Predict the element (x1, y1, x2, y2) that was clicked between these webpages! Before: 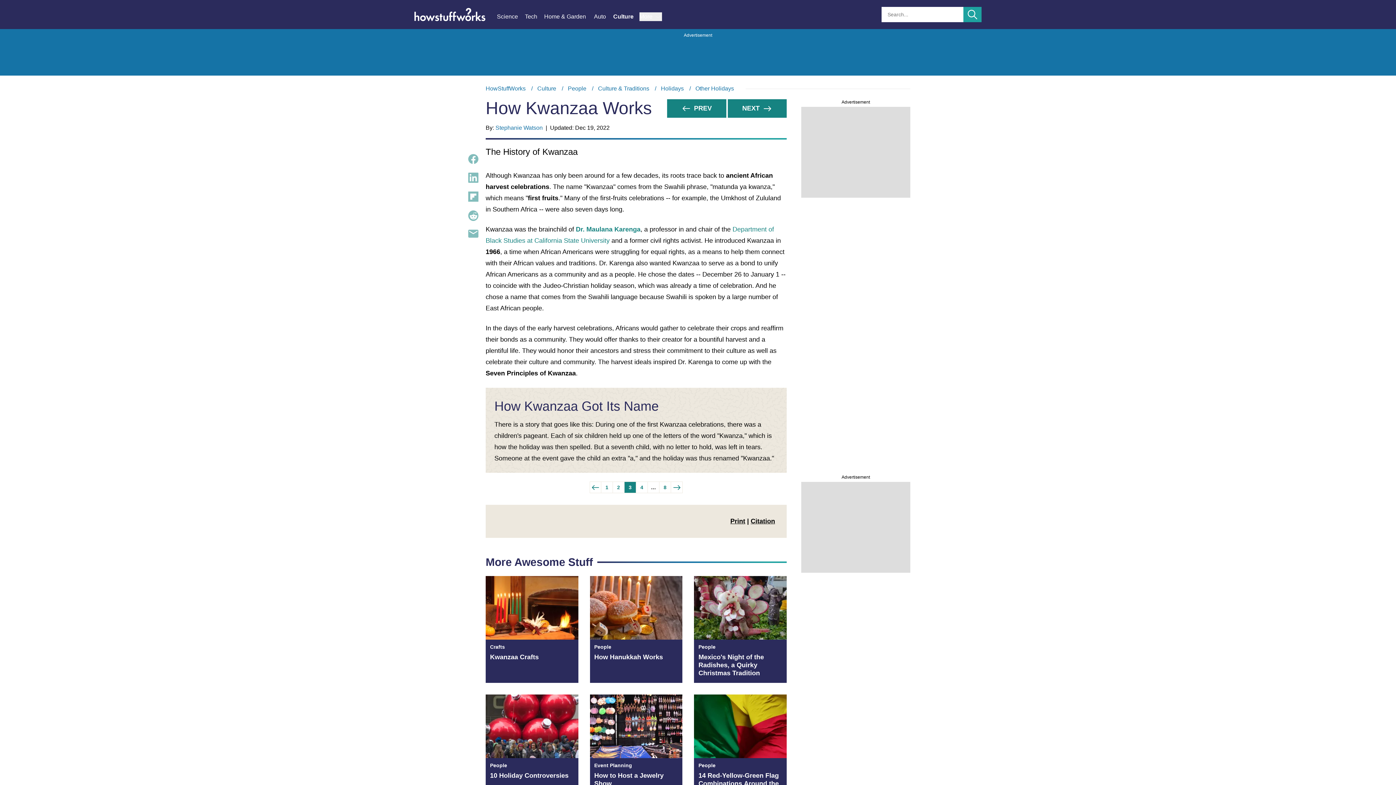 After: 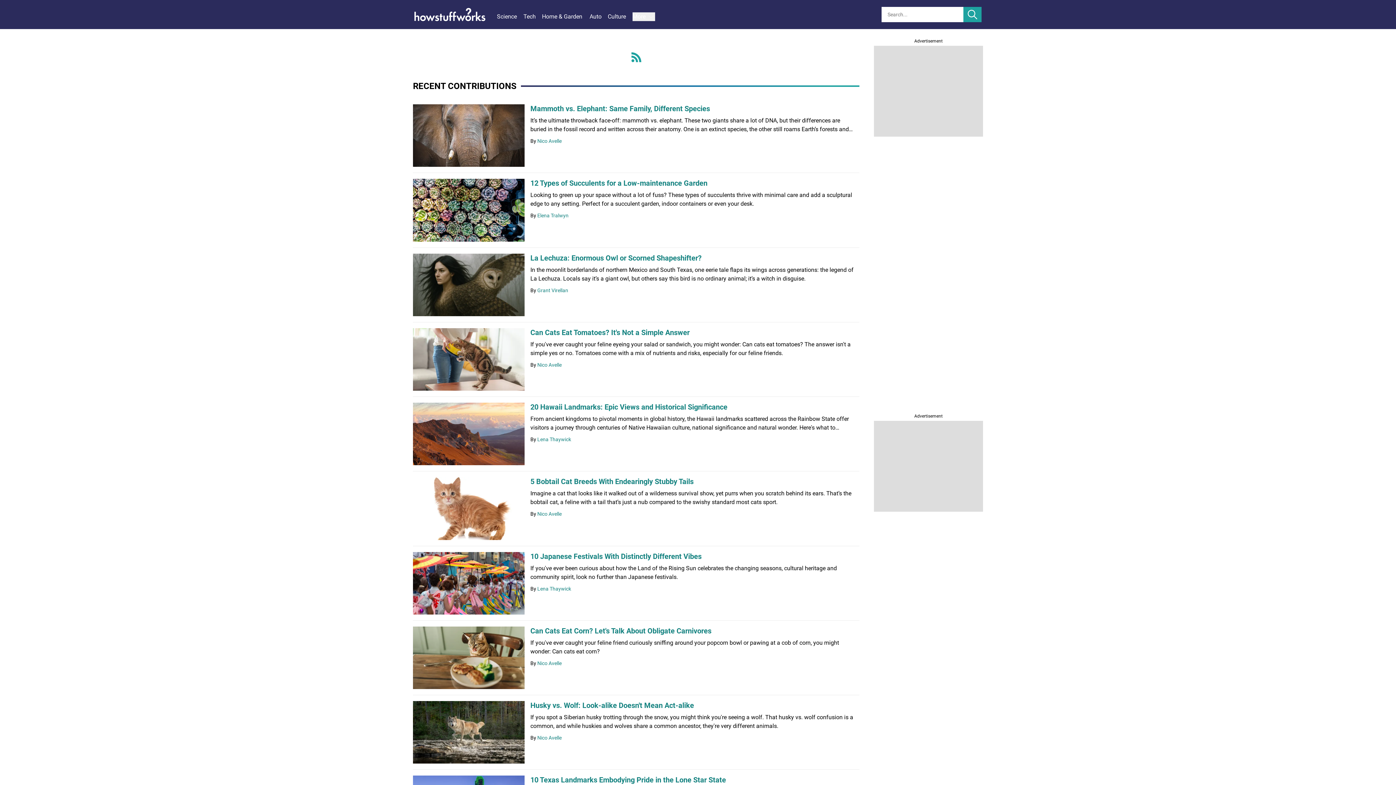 Action: label: Stephanie Watson bbox: (495, 124, 542, 130)